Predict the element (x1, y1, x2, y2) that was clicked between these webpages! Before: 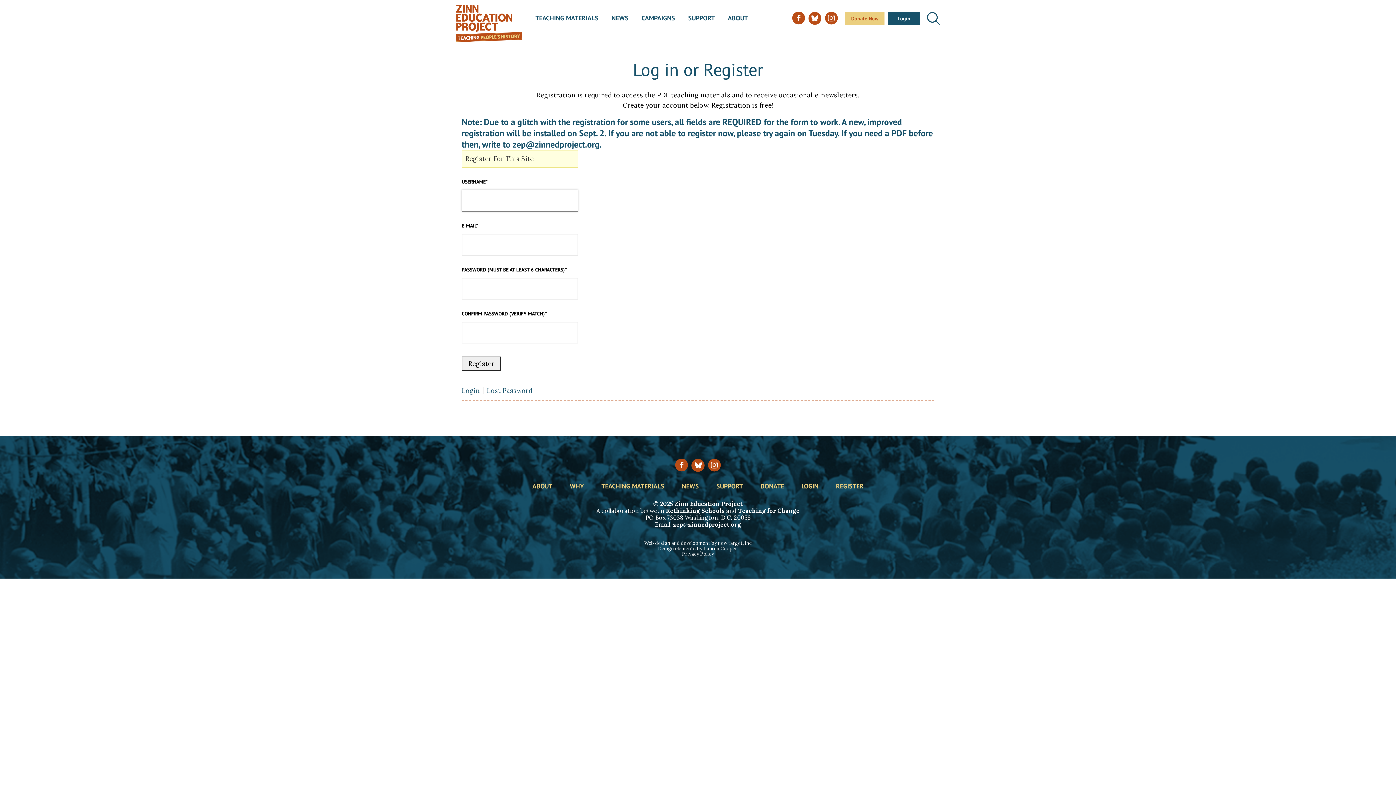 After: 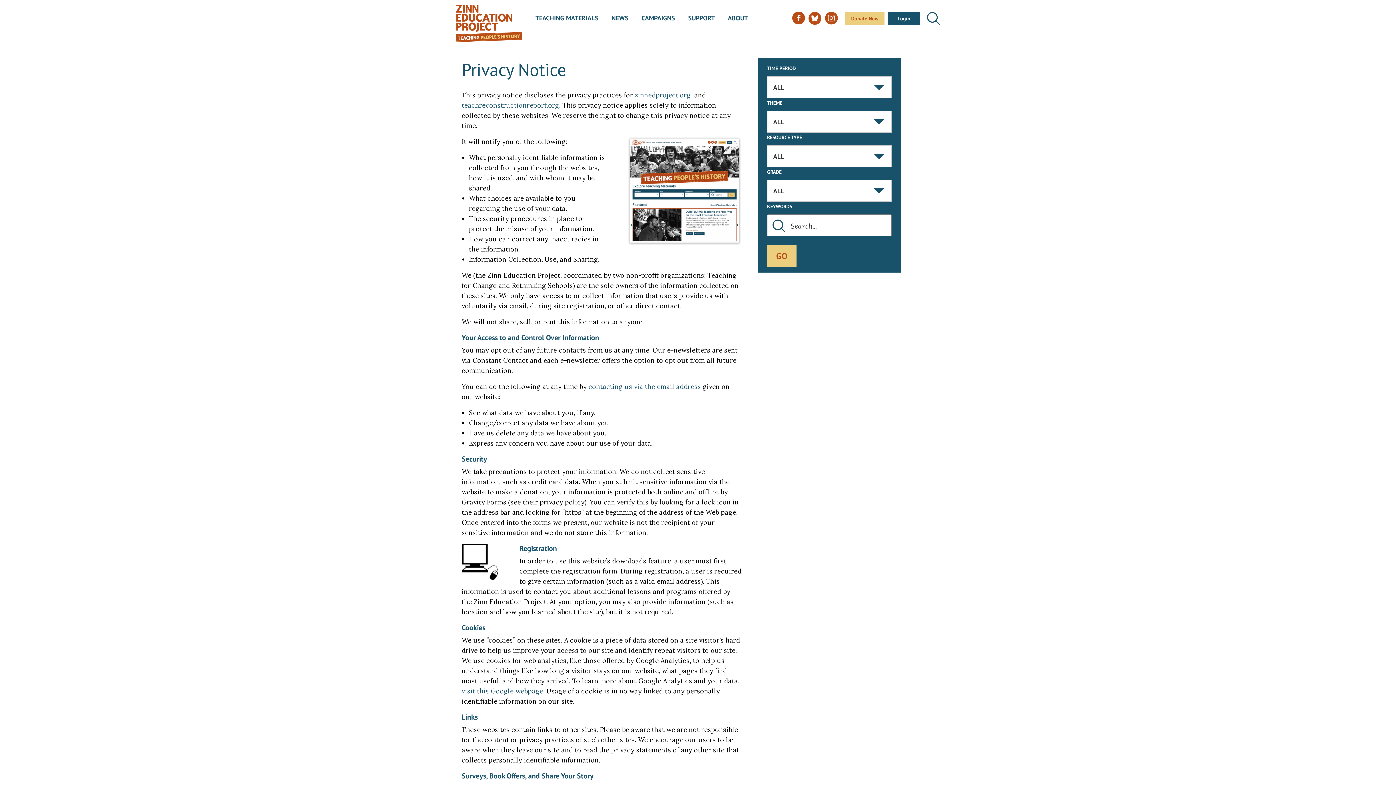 Action: bbox: (682, 551, 714, 557) label: Privacy Policy